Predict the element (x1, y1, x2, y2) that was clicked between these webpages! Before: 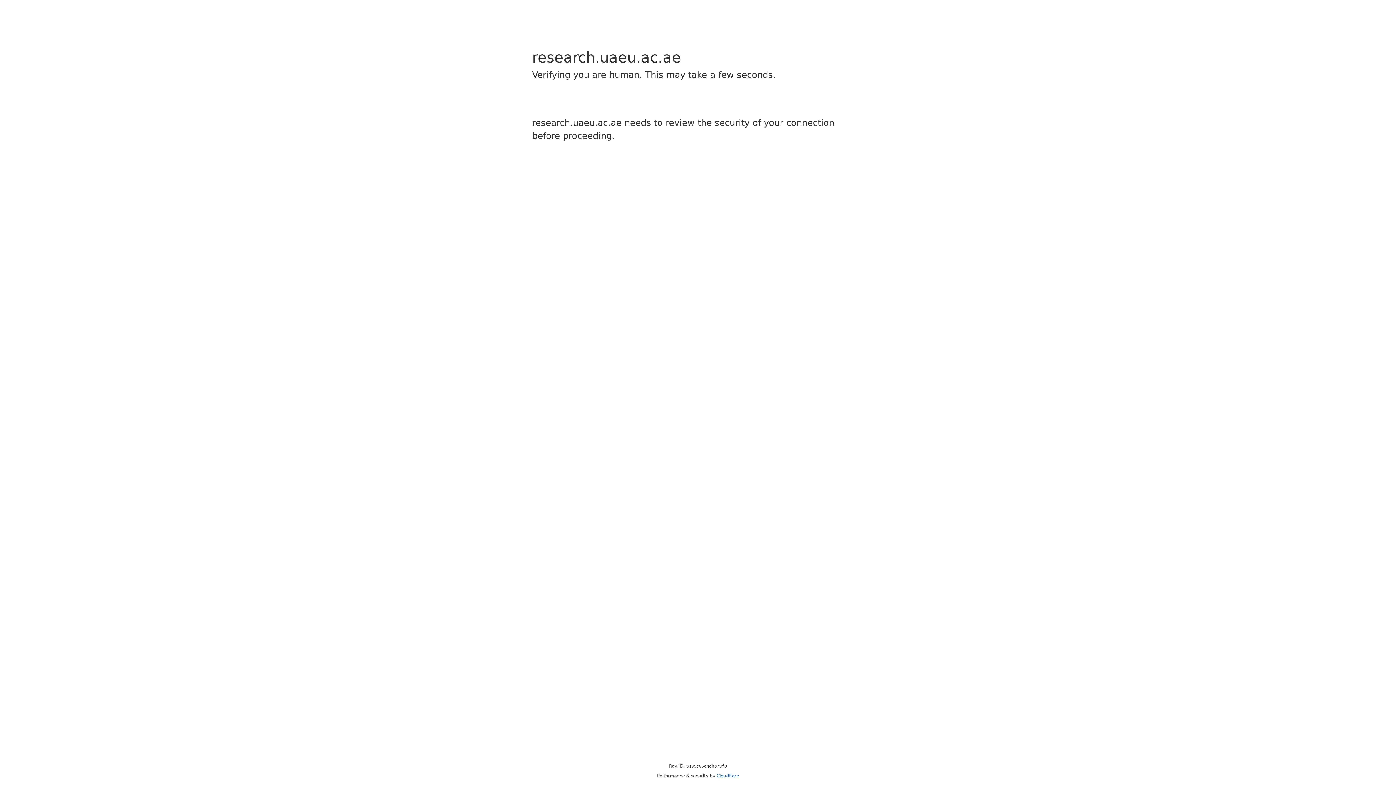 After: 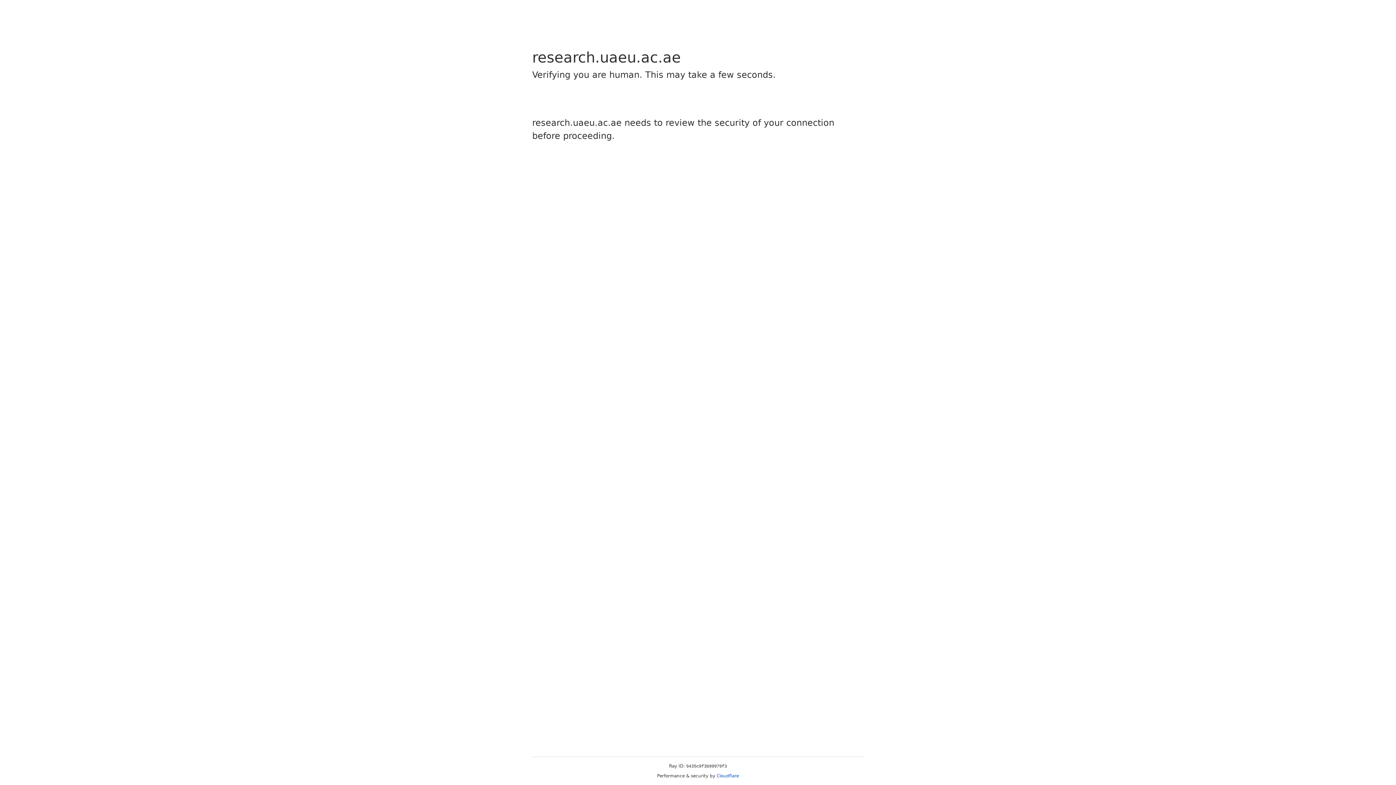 Action: label: Cloudflare bbox: (716, 773, 739, 778)